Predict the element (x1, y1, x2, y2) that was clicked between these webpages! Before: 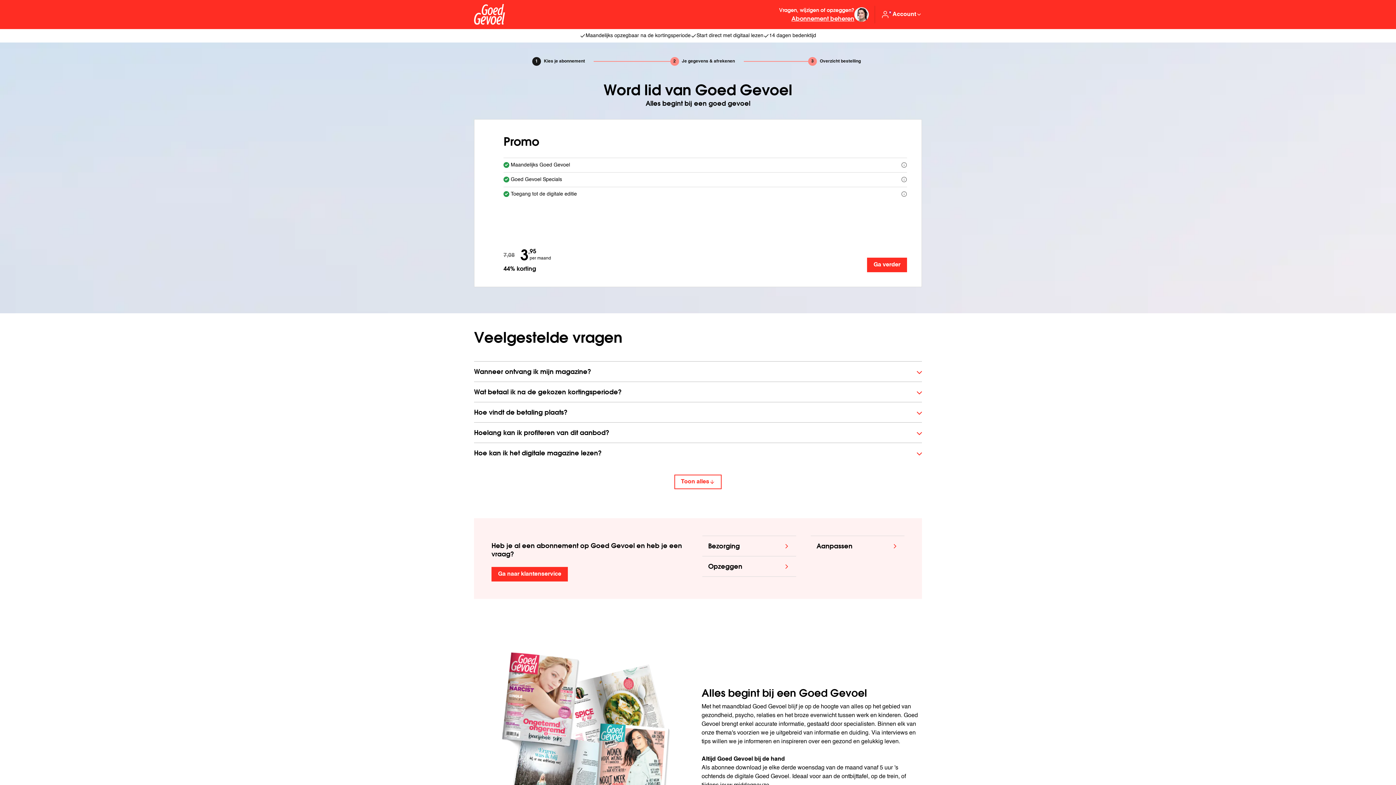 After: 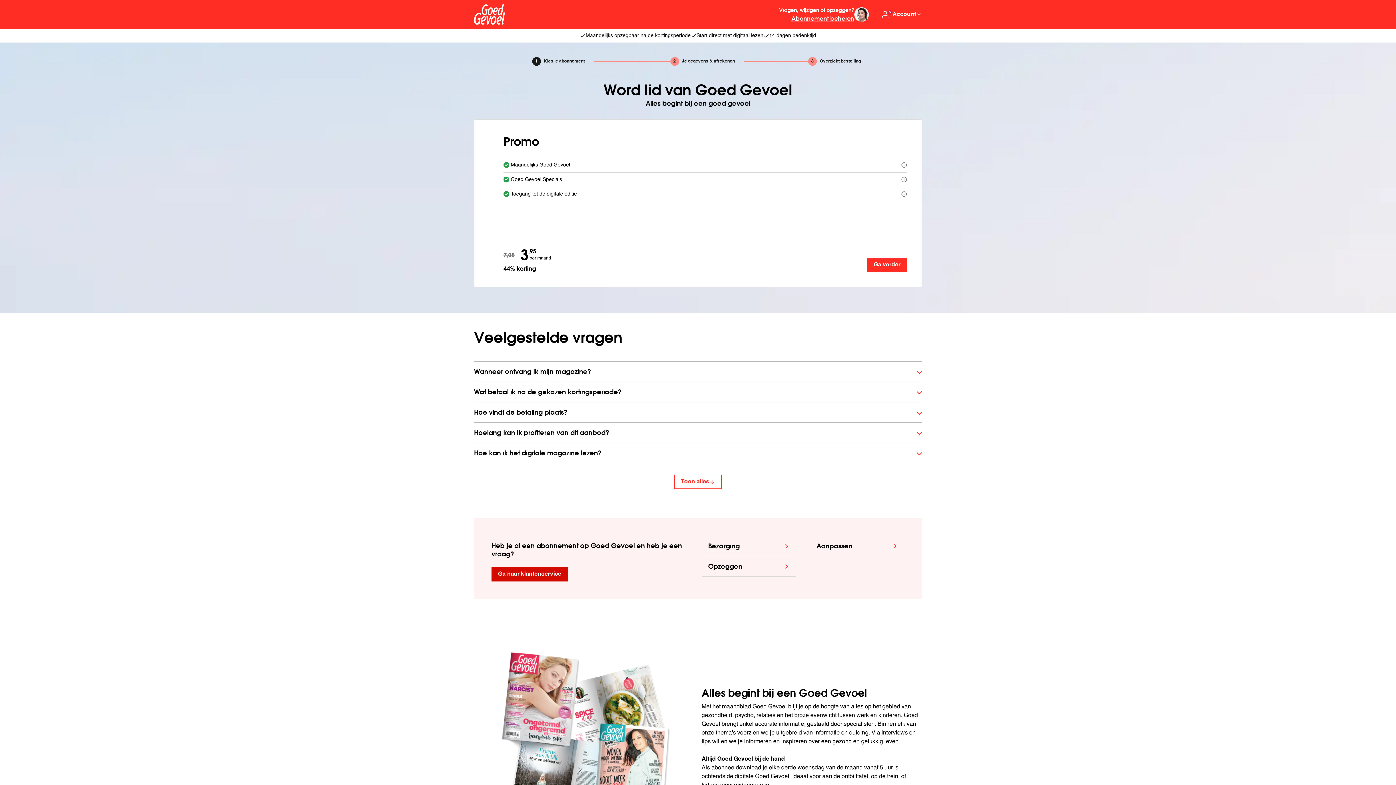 Action: bbox: (491, 567, 568, 581) label: Ga naar klantenservice